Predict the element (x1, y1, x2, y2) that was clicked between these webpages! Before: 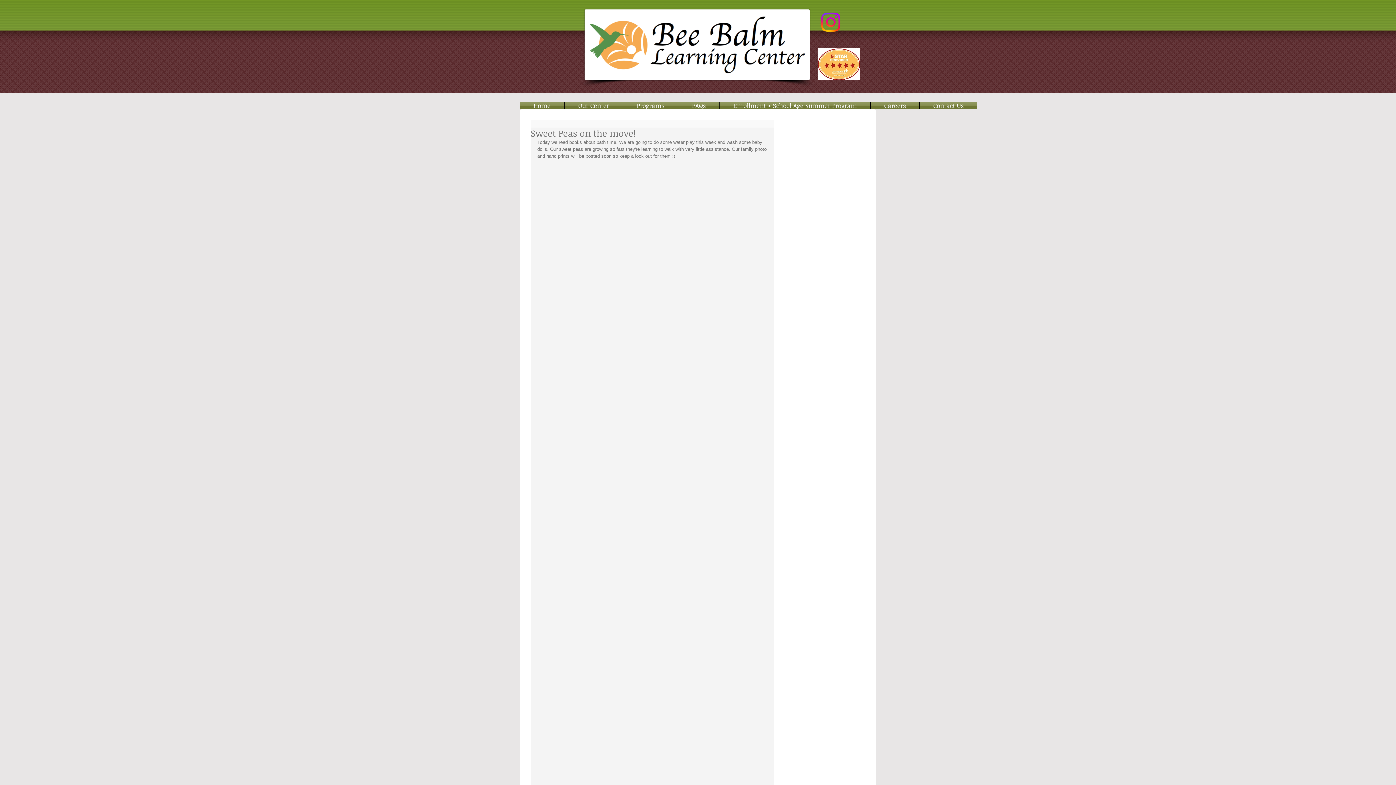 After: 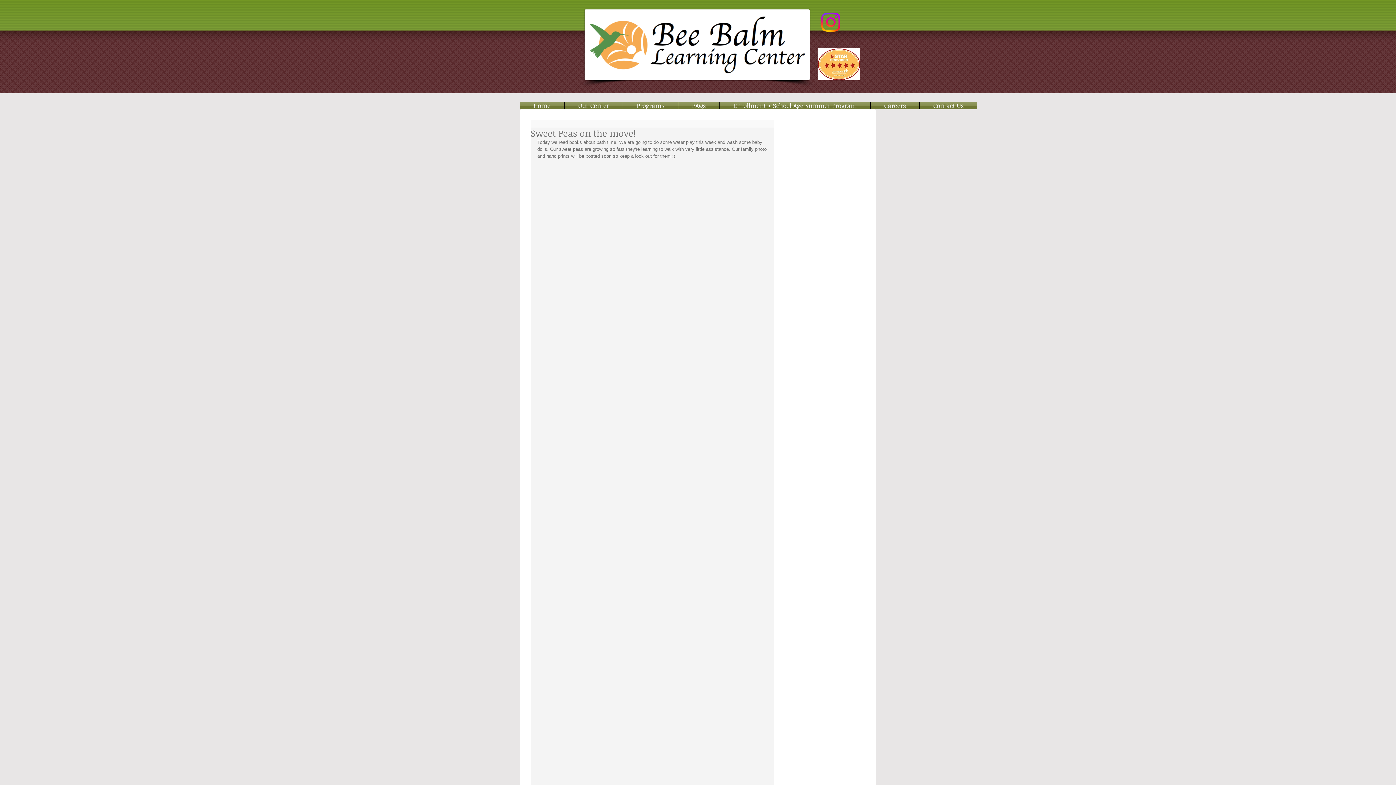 Action: bbox: (564, 102, 622, 109) label: Our Center